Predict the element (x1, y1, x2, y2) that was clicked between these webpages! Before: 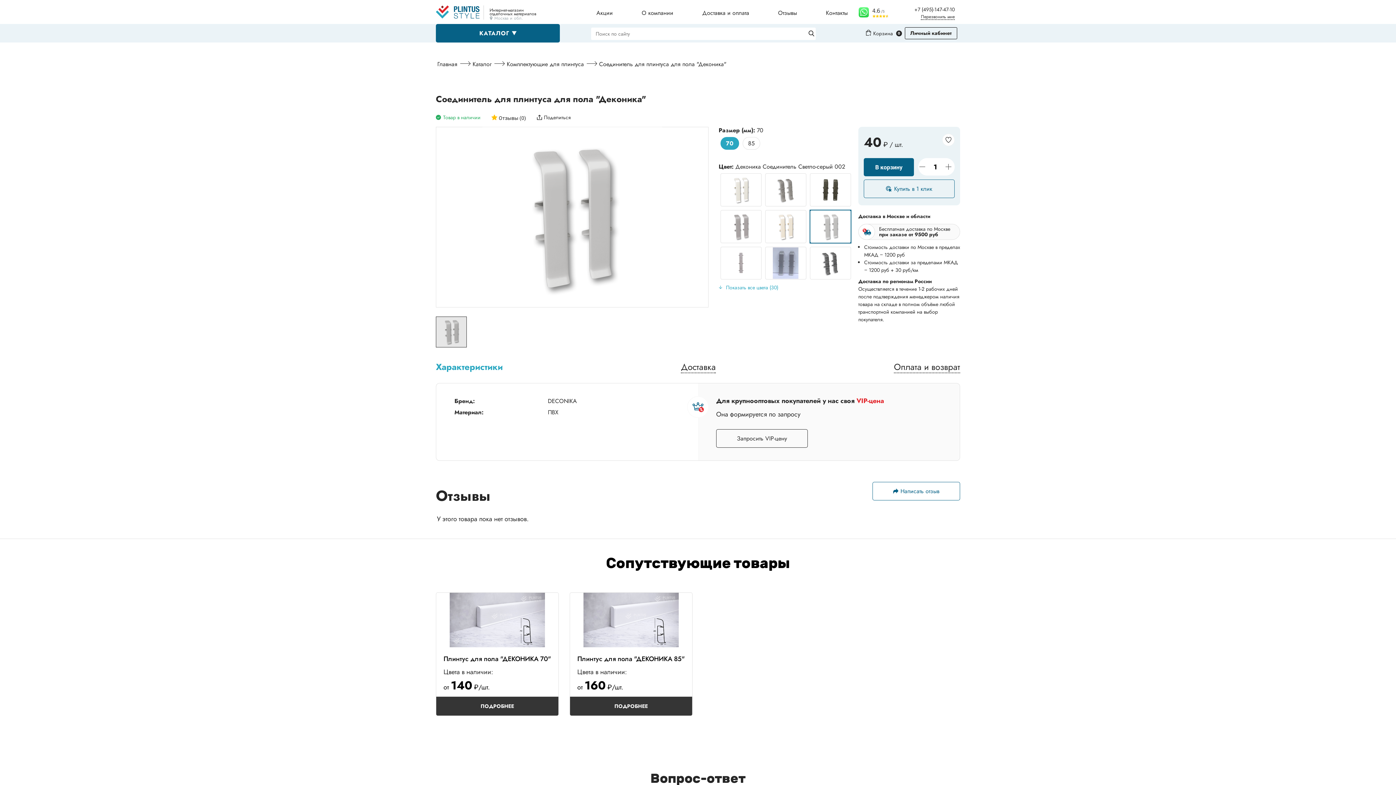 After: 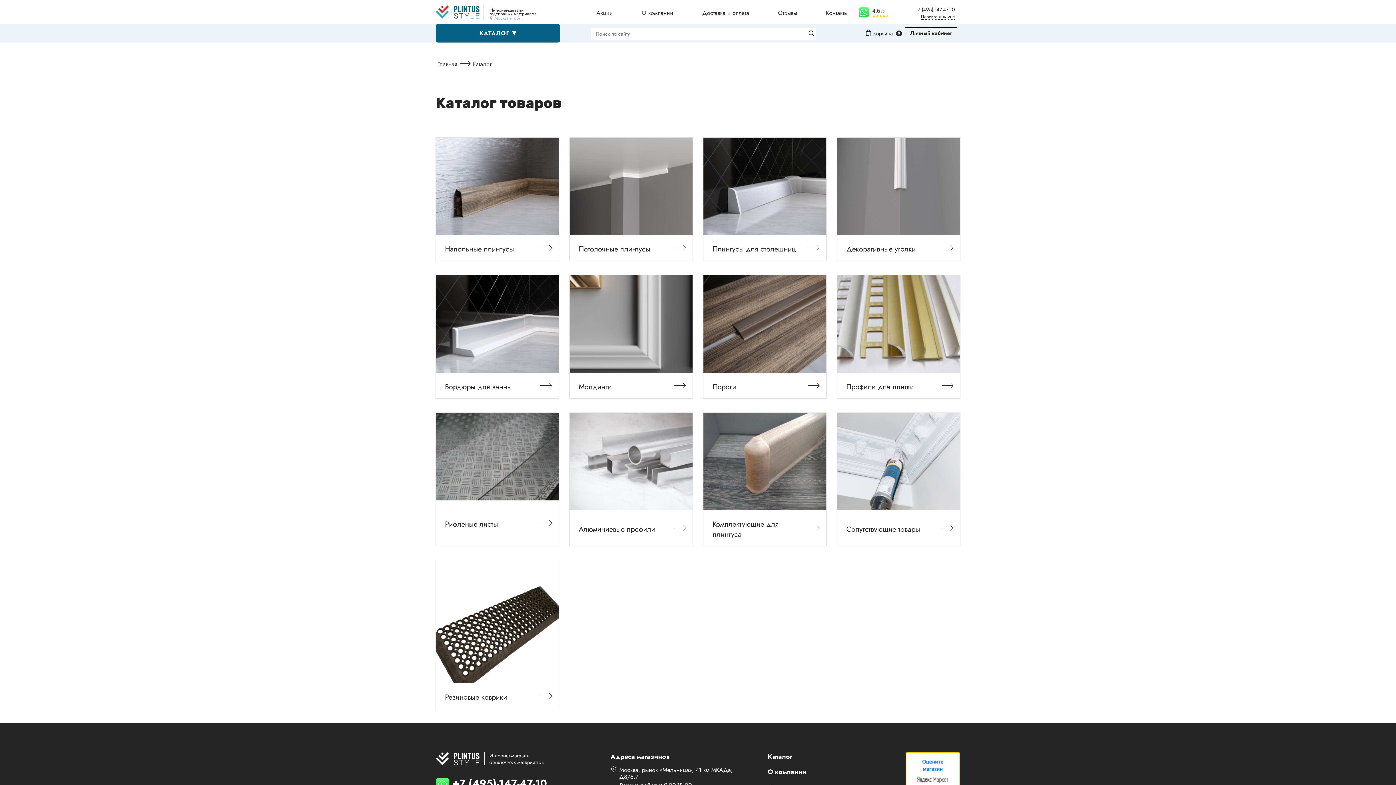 Action: label: Каталог bbox: (472, 59, 491, 68)